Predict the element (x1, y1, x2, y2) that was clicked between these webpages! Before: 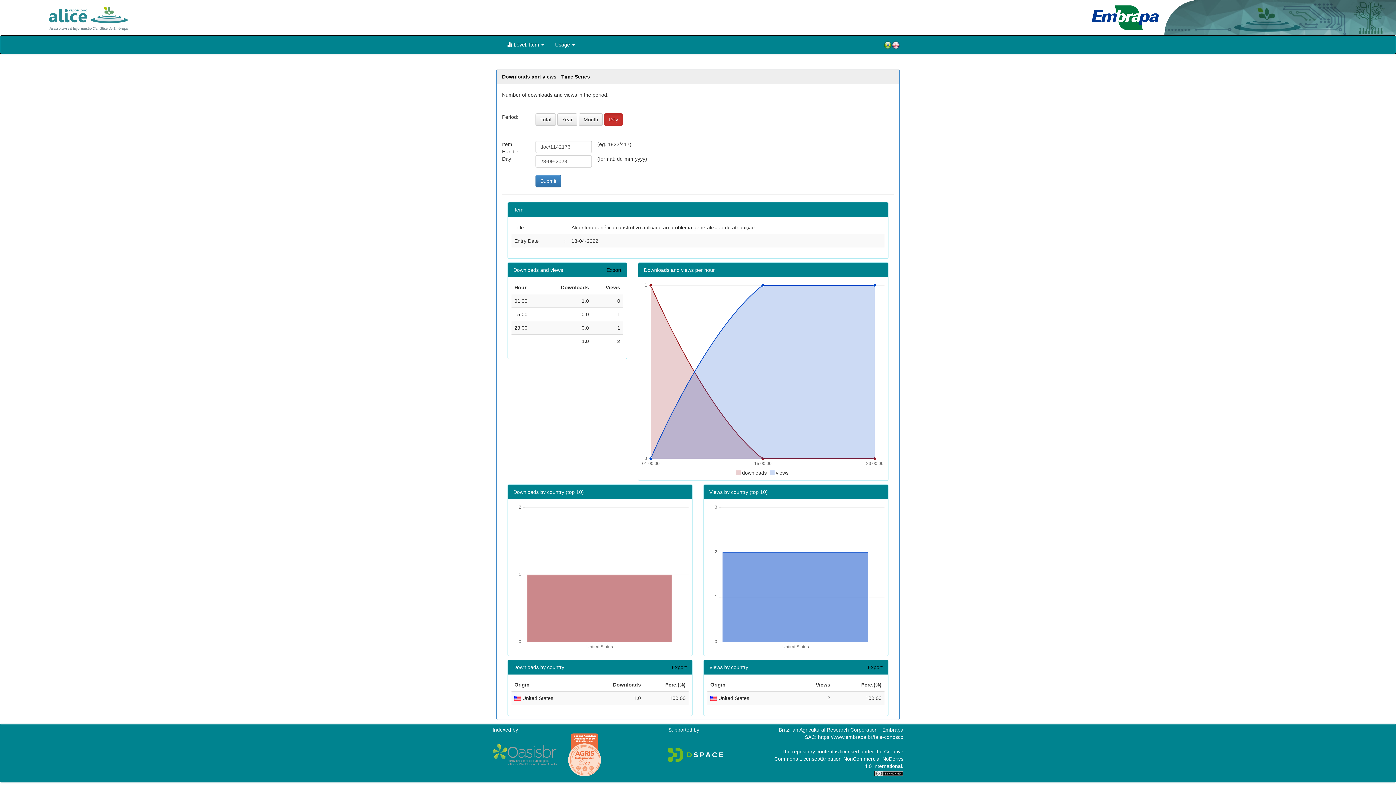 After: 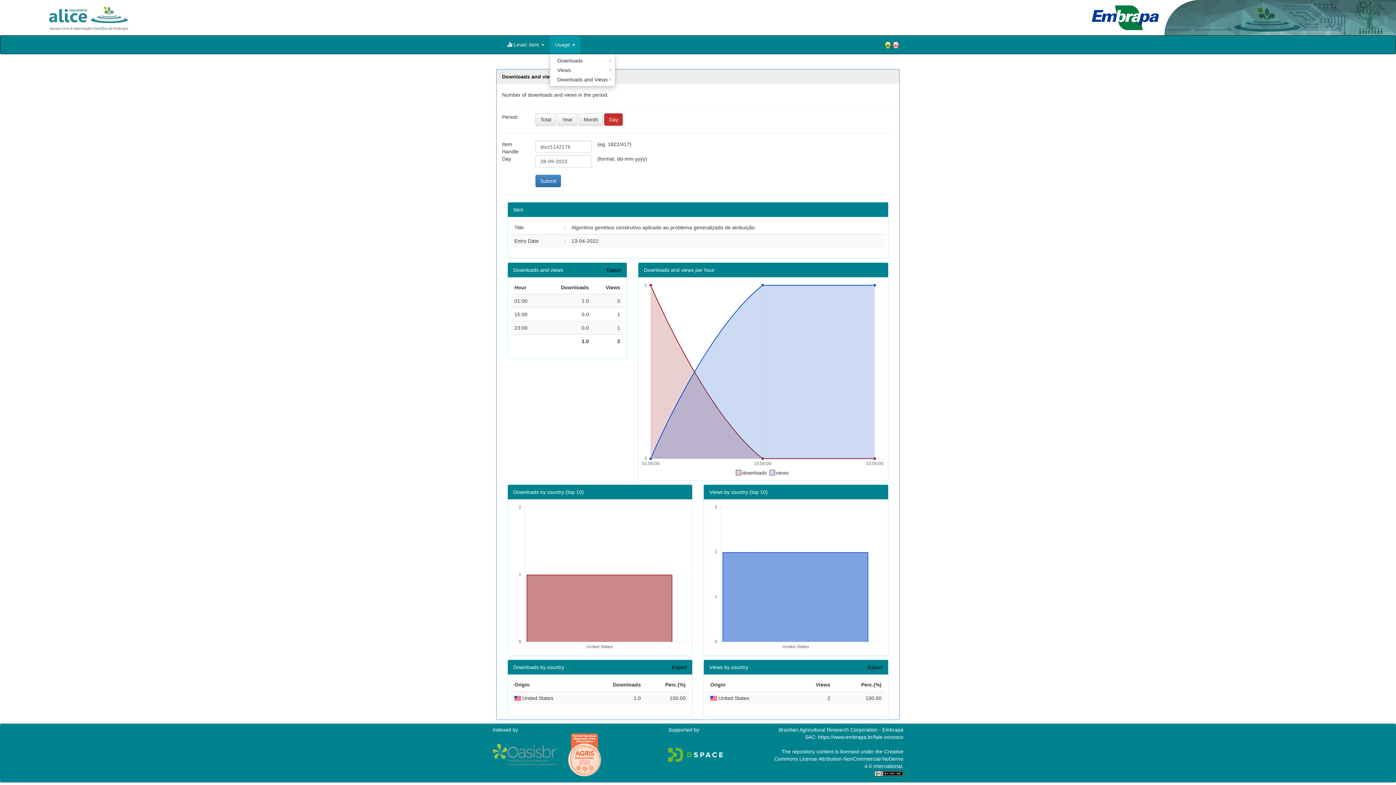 Action: label: Usage  bbox: (549, 35, 580, 53)